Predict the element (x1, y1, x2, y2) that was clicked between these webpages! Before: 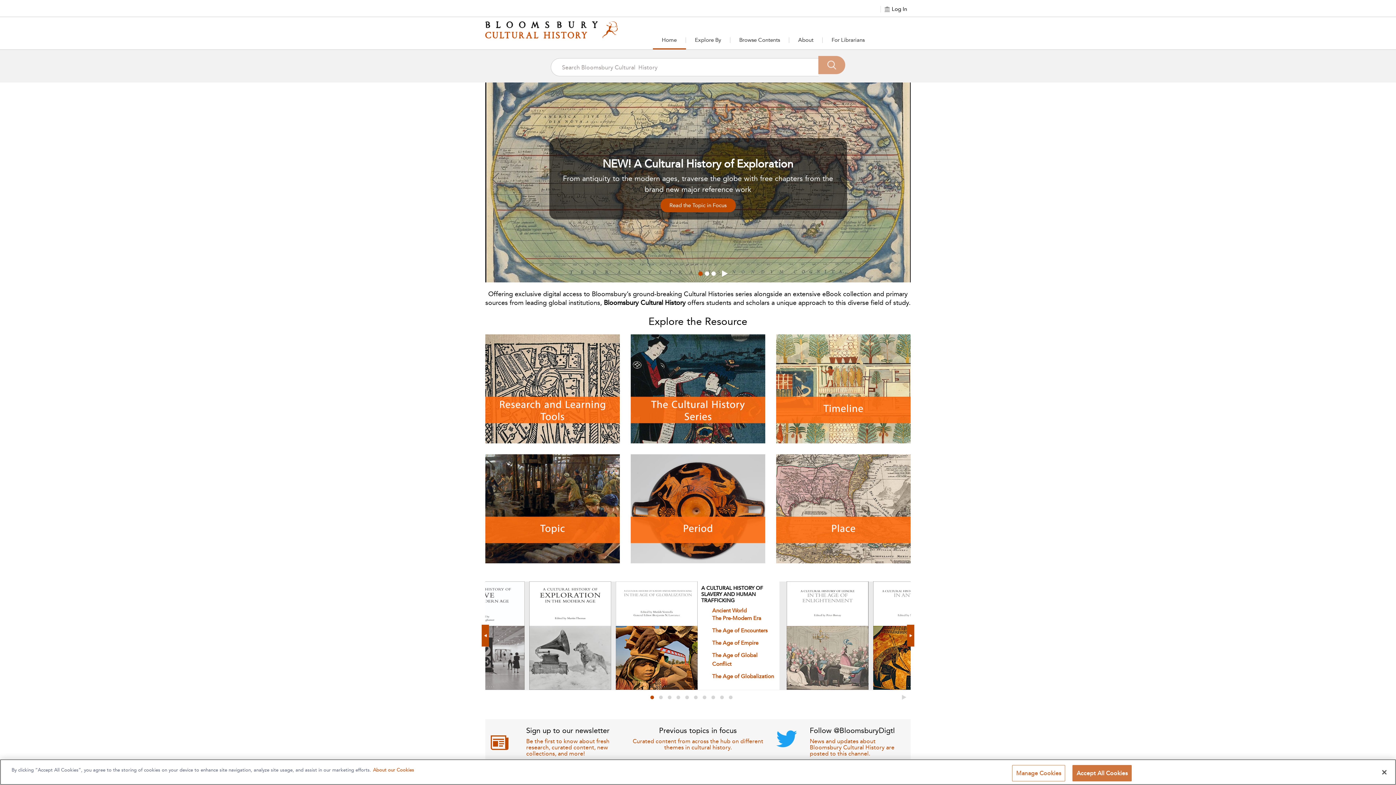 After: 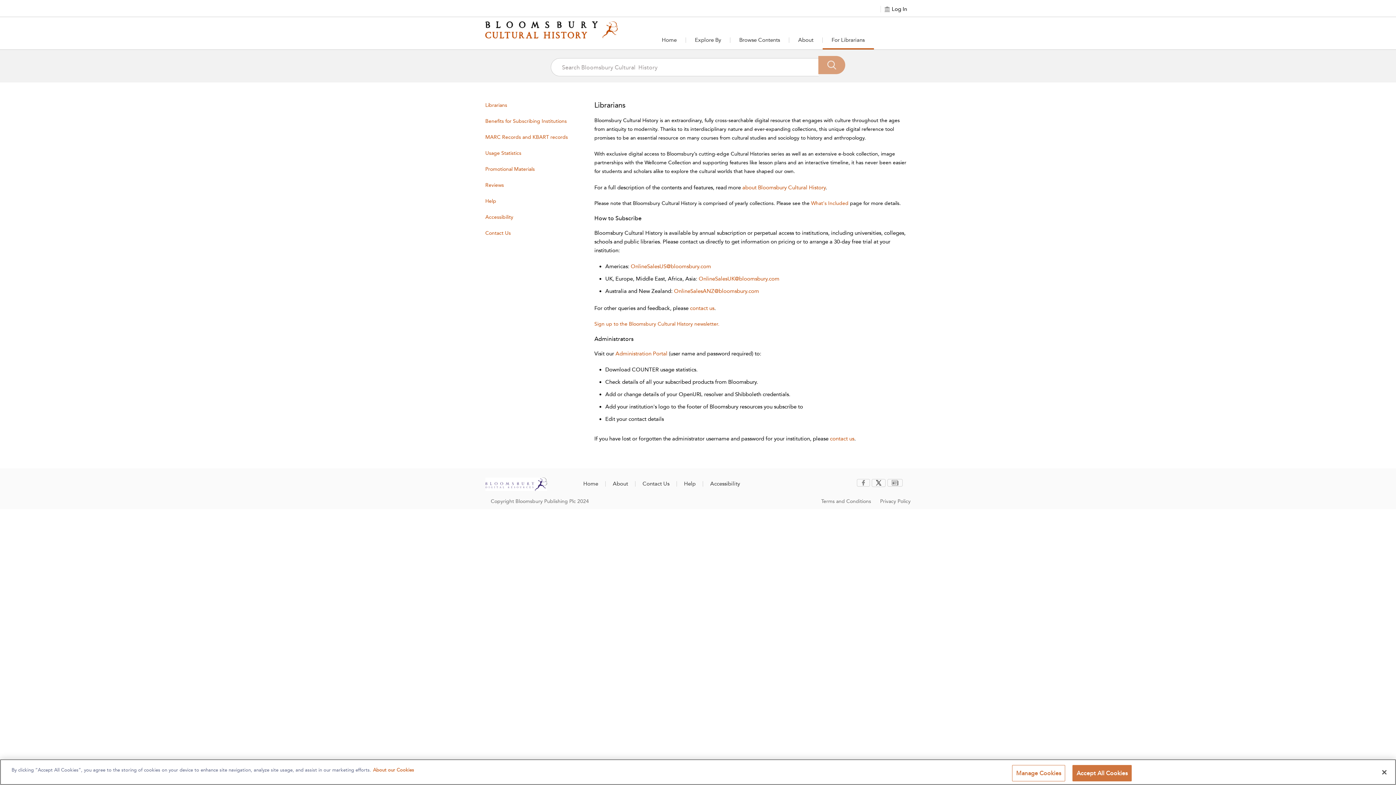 Action: label: For Librarians bbox: (822, 31, 874, 48)